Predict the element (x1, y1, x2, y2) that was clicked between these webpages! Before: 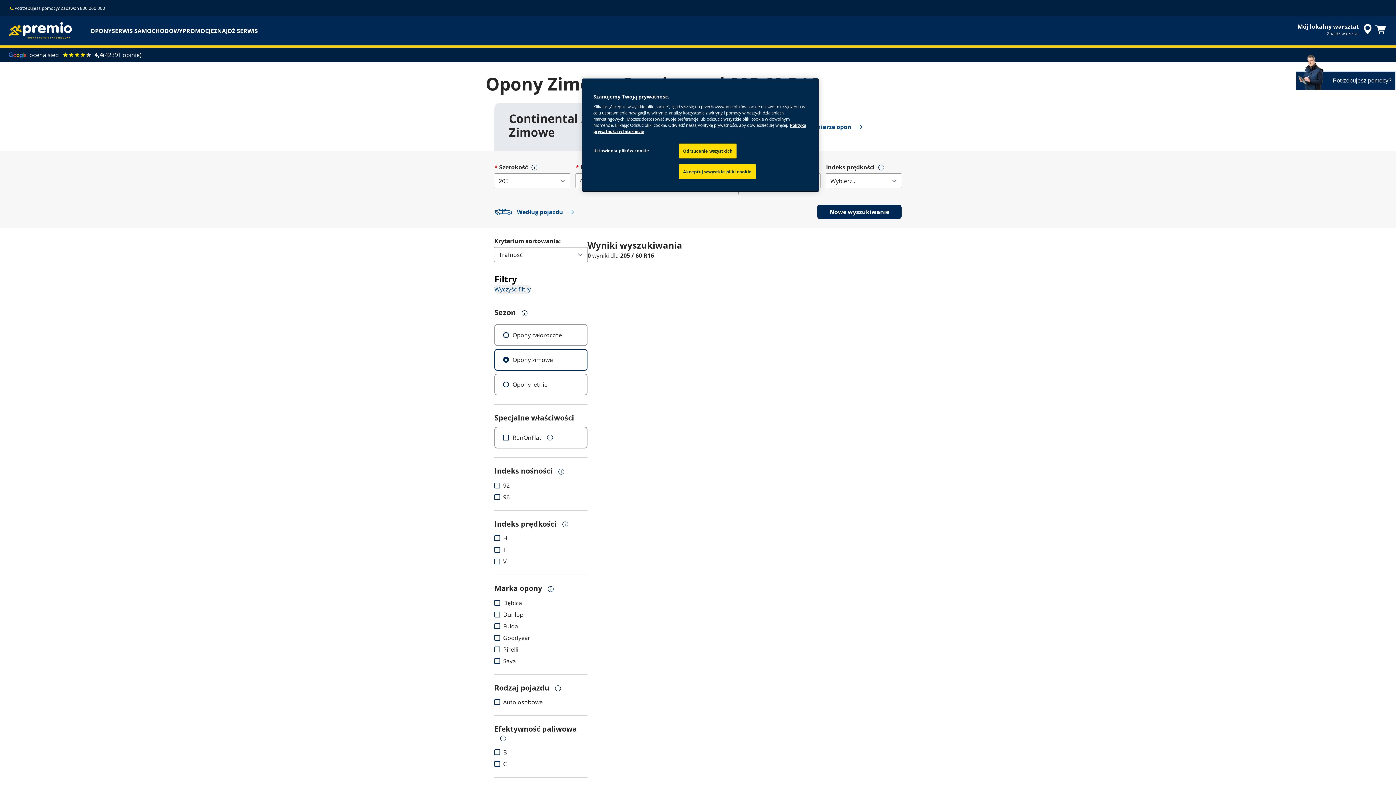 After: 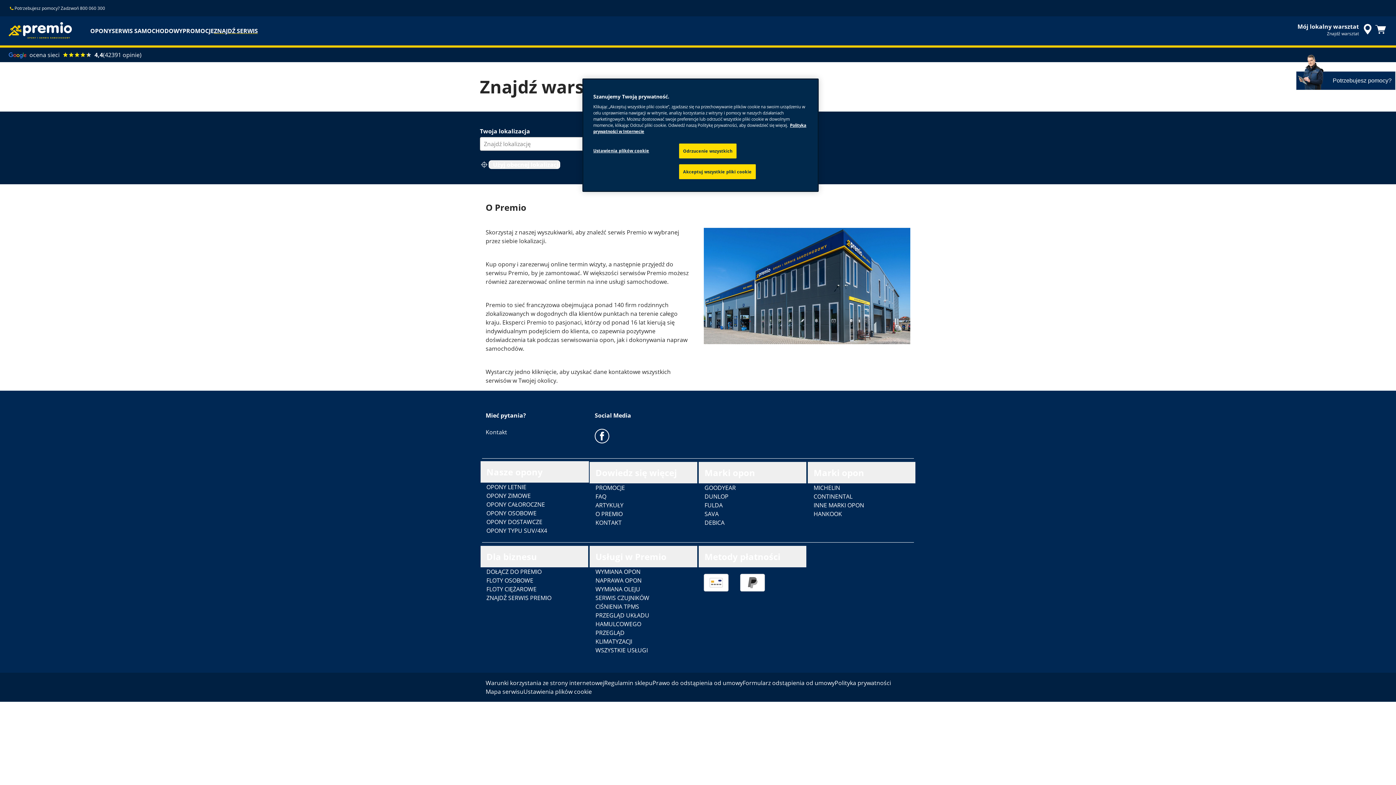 Action: label: ZNAJDŹ SERWIS bbox: (213, 24, 257, 37)